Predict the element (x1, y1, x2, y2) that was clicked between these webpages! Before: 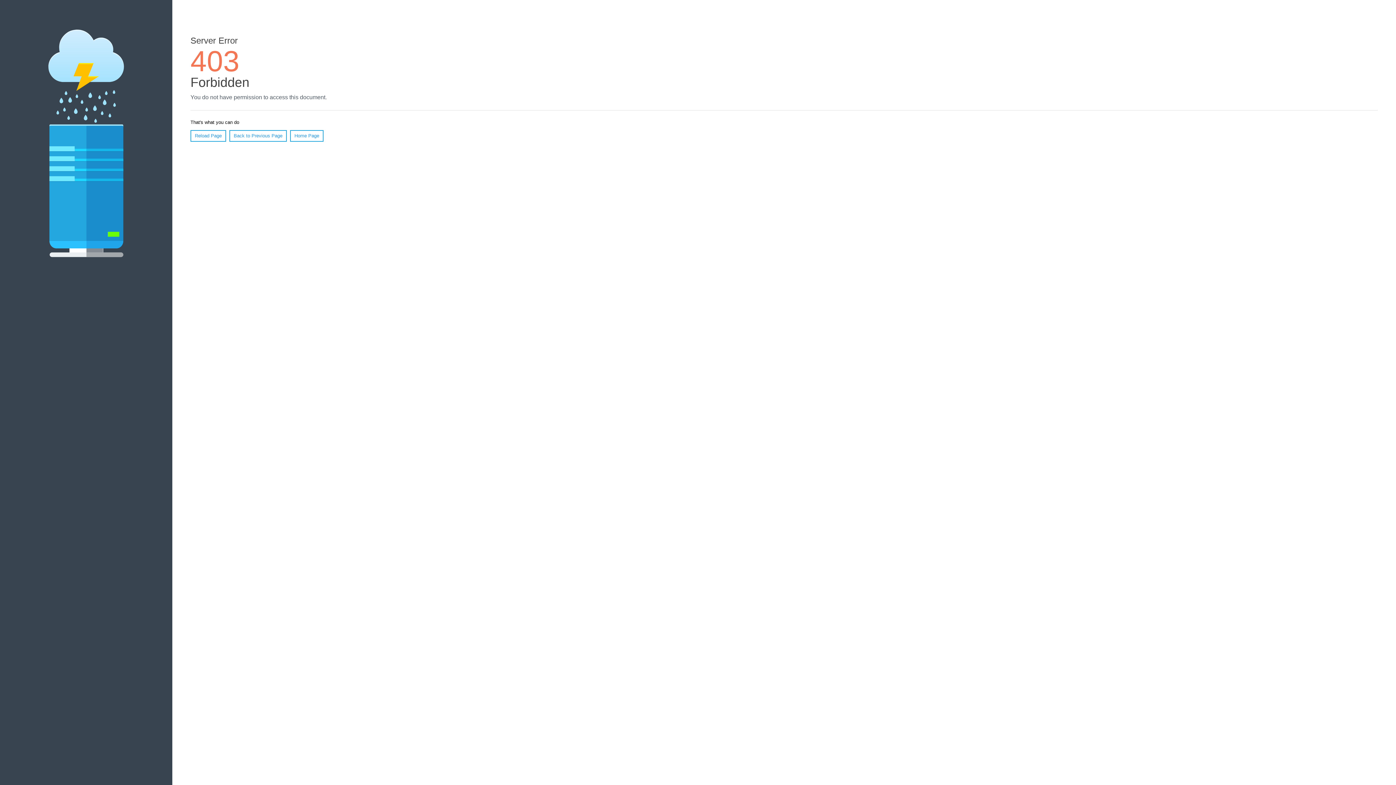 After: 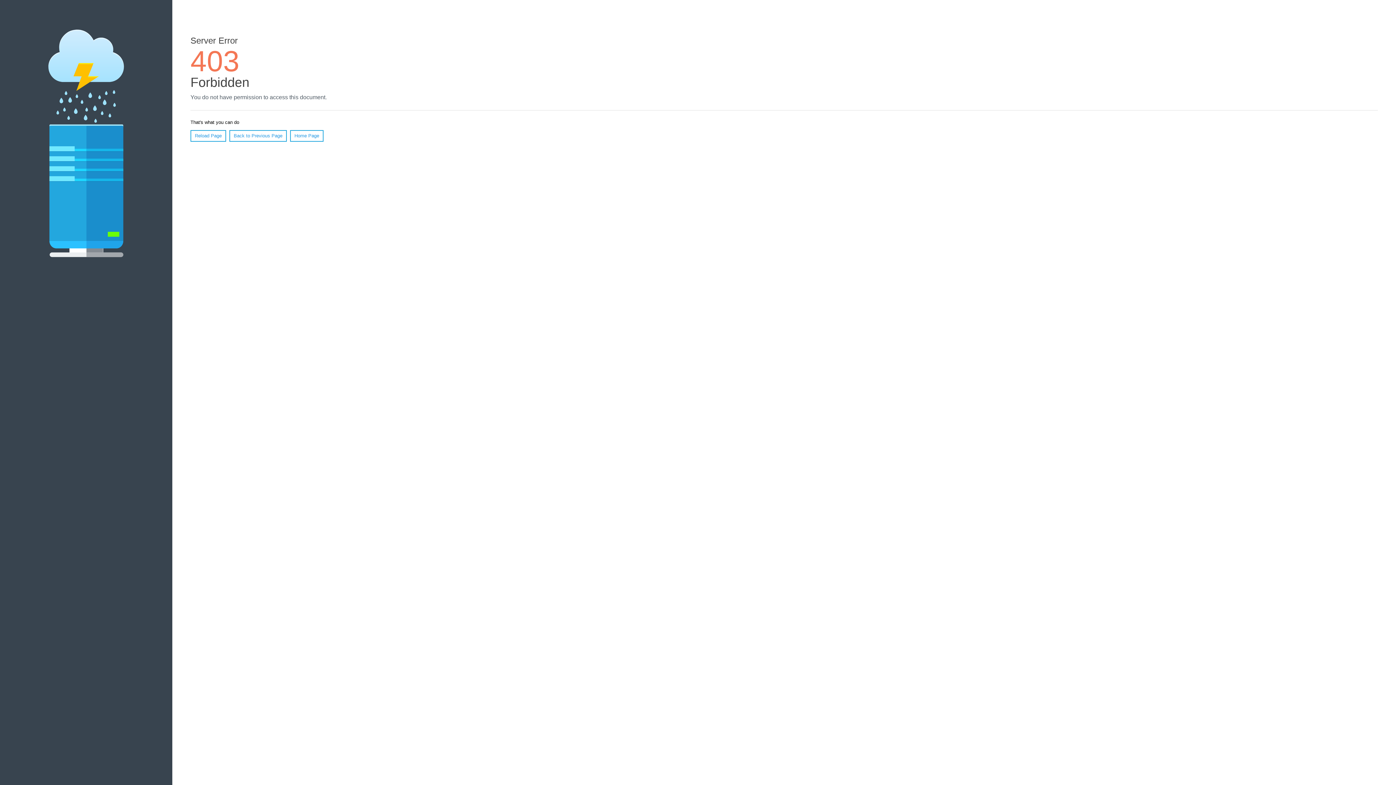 Action: label: Reload Page bbox: (190, 130, 226, 141)